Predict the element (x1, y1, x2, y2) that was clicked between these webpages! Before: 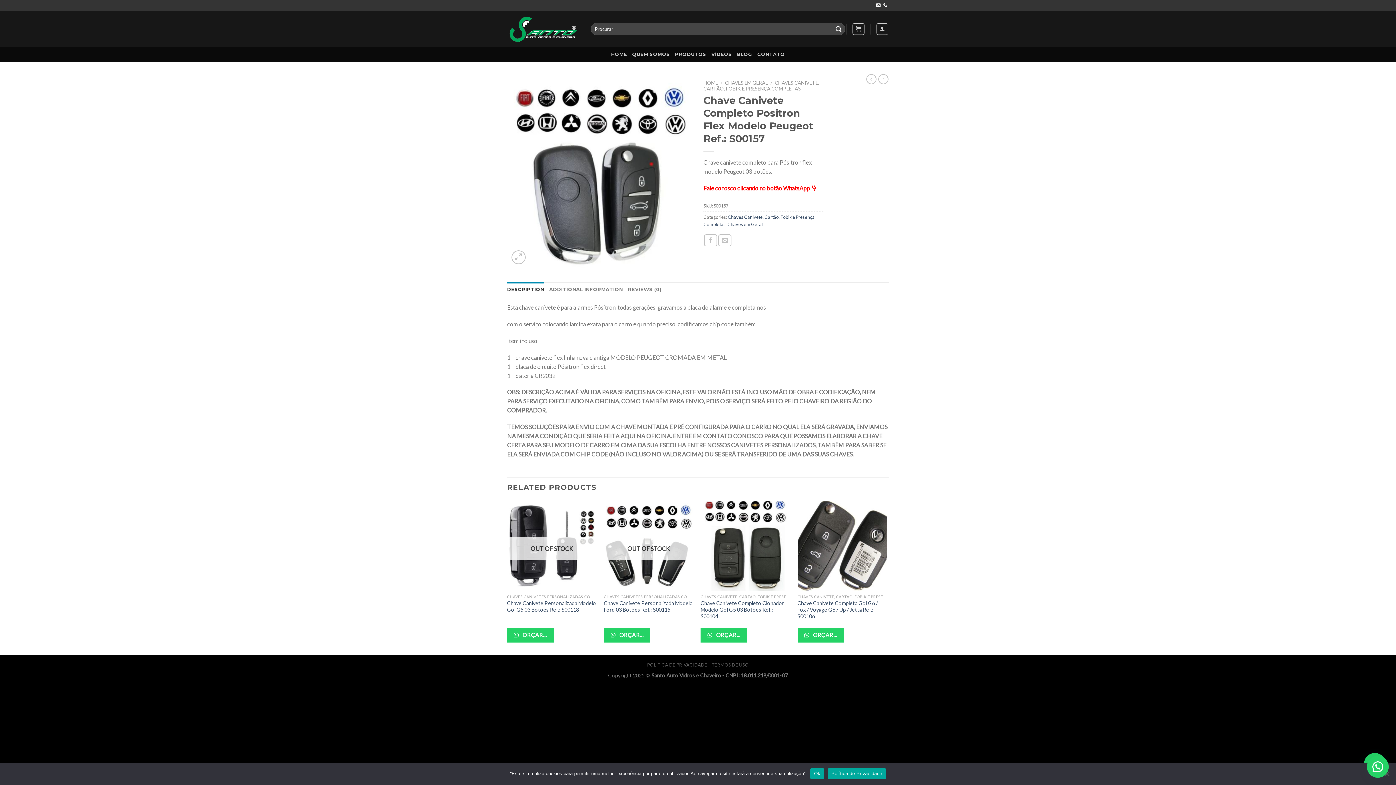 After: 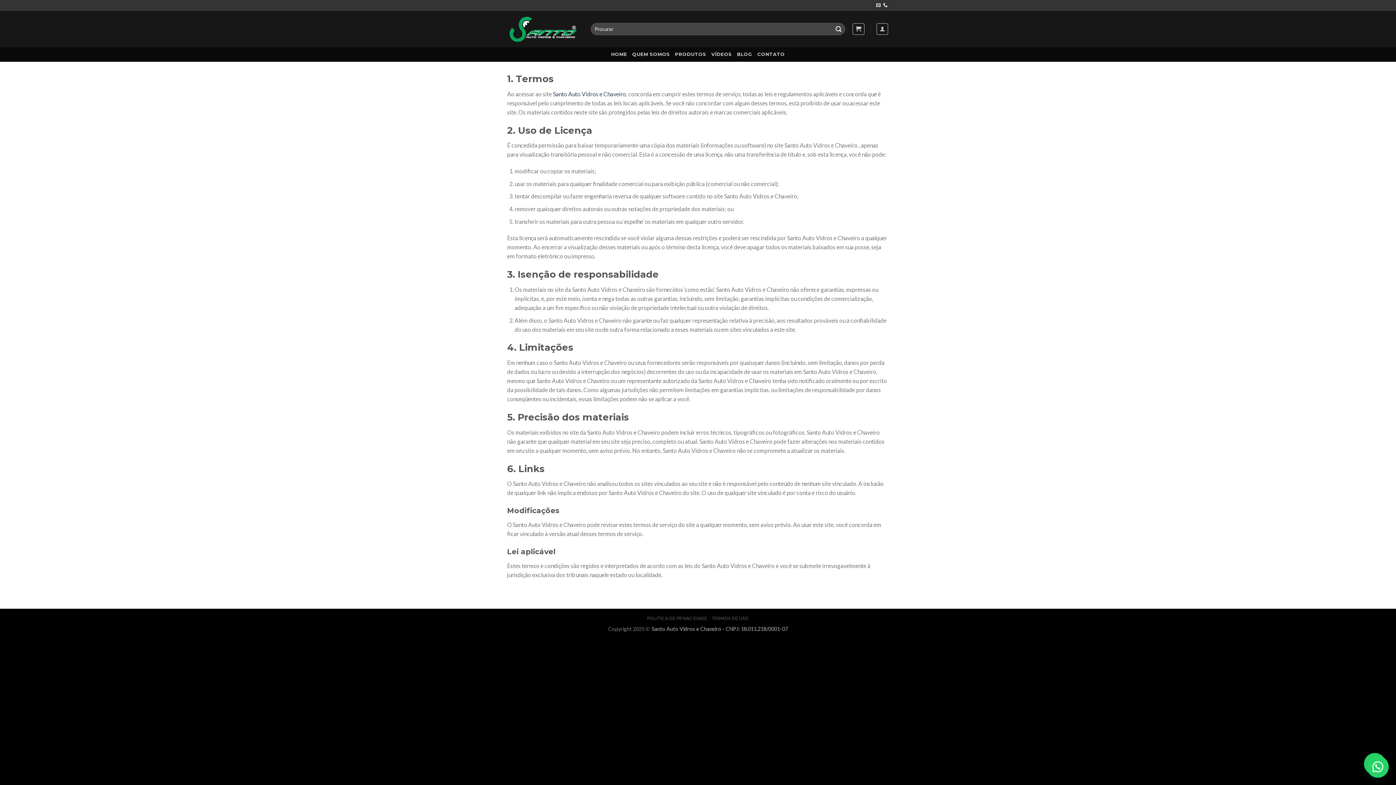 Action: label: TERMOS DE USO bbox: (711, 662, 748, 668)